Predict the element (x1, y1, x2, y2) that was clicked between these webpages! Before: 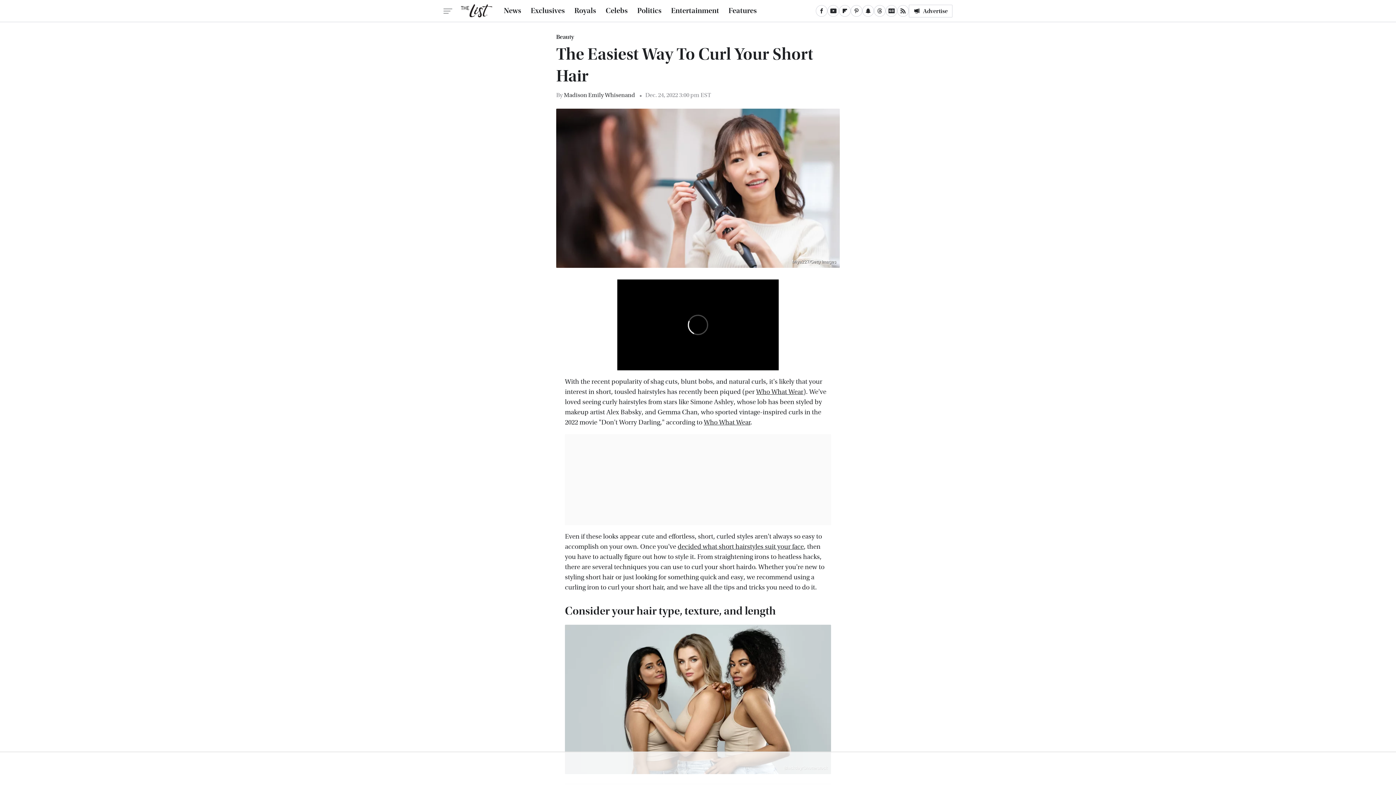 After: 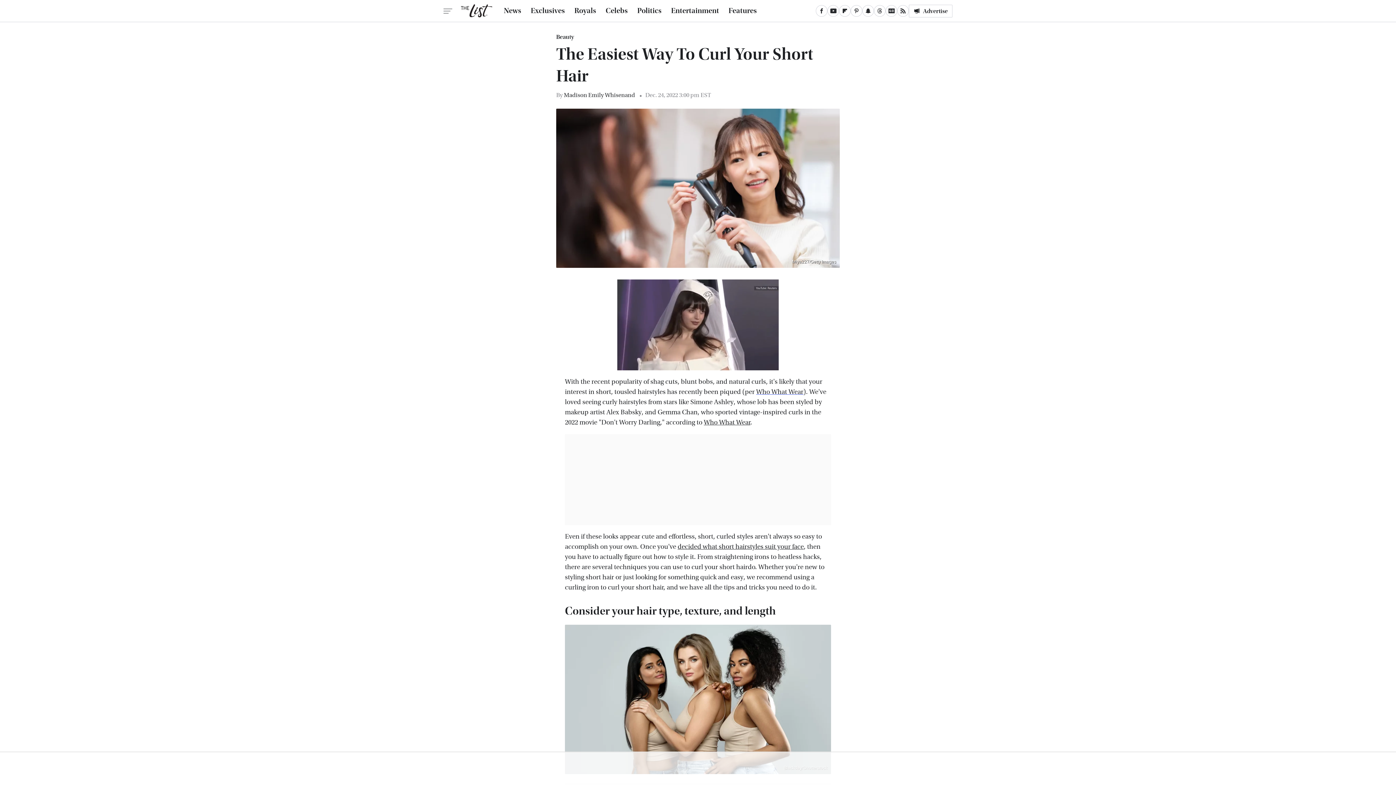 Action: label: Who What Wear bbox: (756, 388, 803, 396)